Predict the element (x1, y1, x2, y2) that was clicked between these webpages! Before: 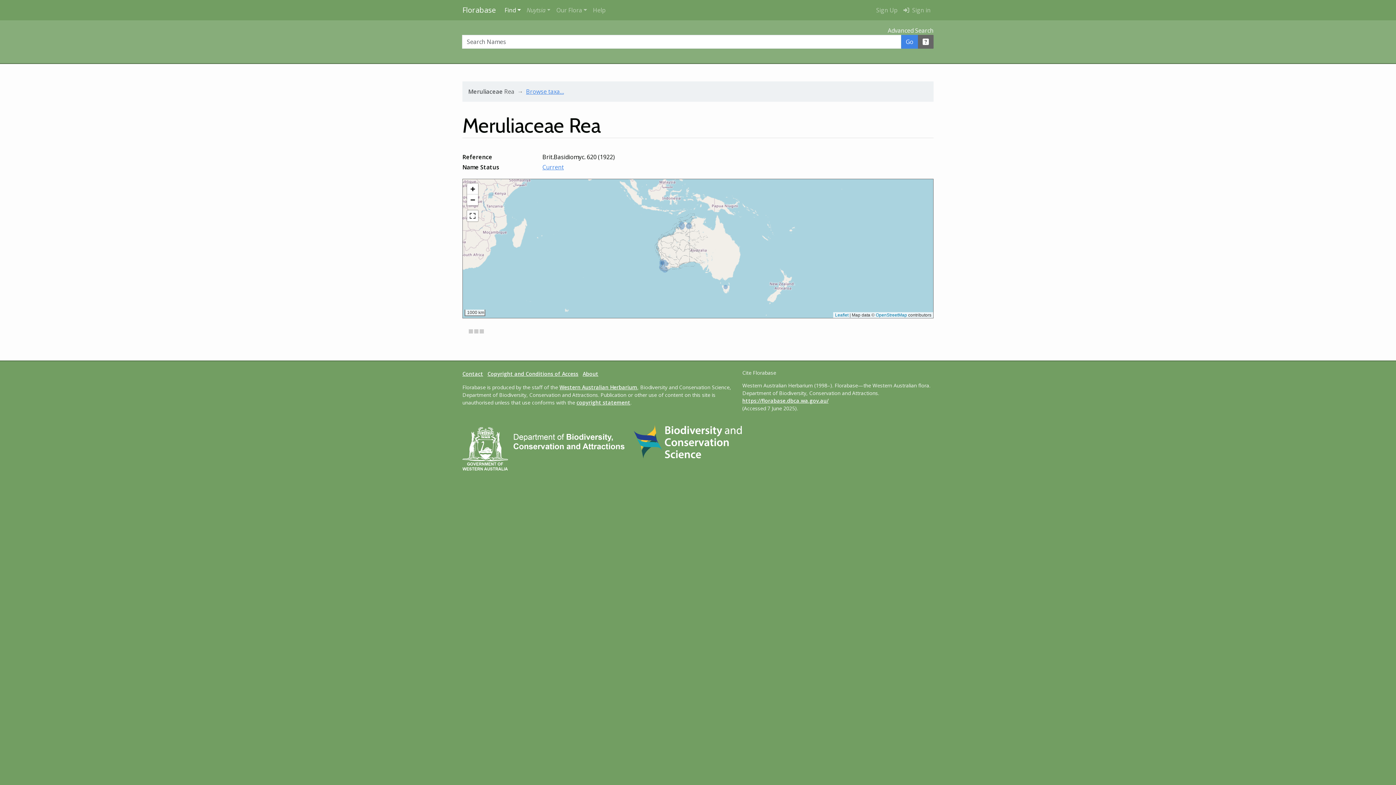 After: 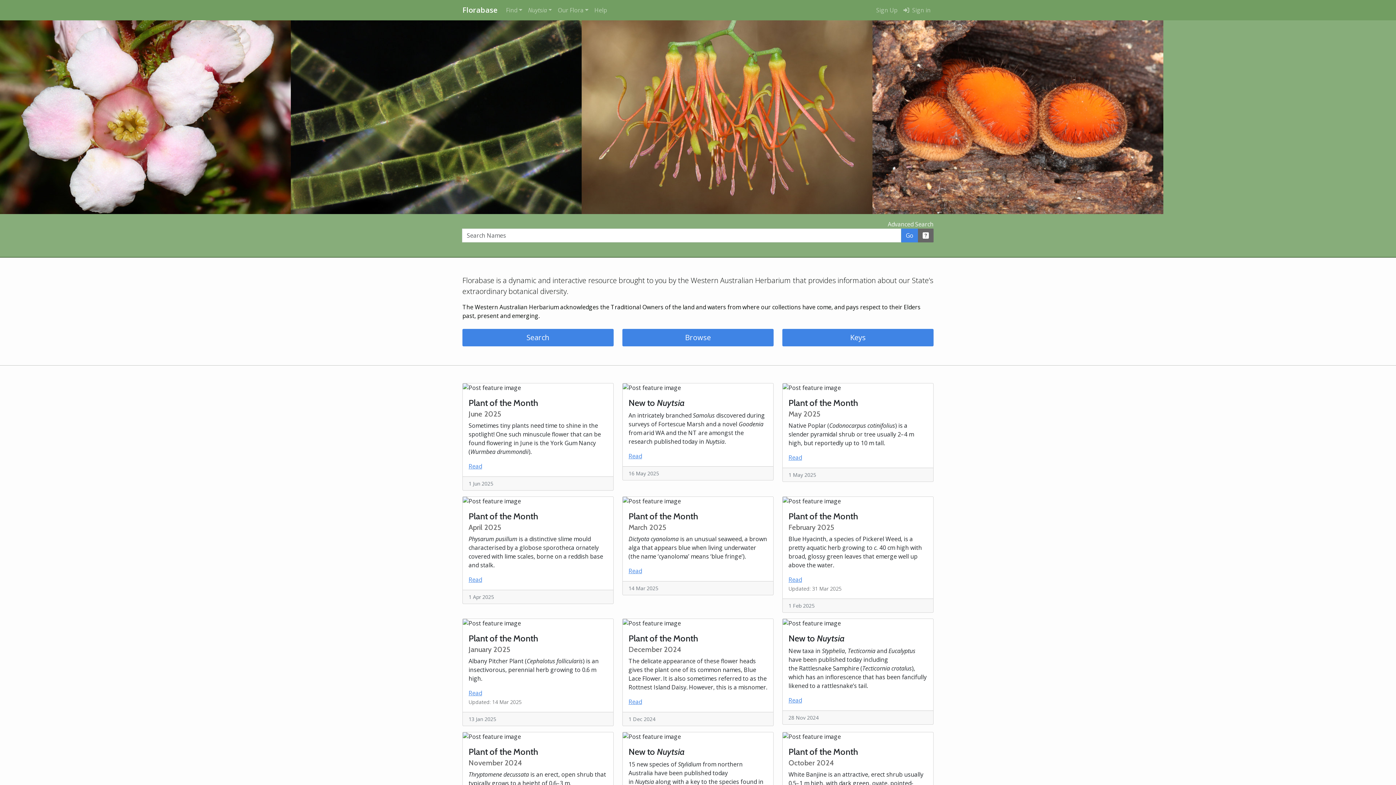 Action: bbox: (462, 2, 496, 17) label: Return to the Florabase home page